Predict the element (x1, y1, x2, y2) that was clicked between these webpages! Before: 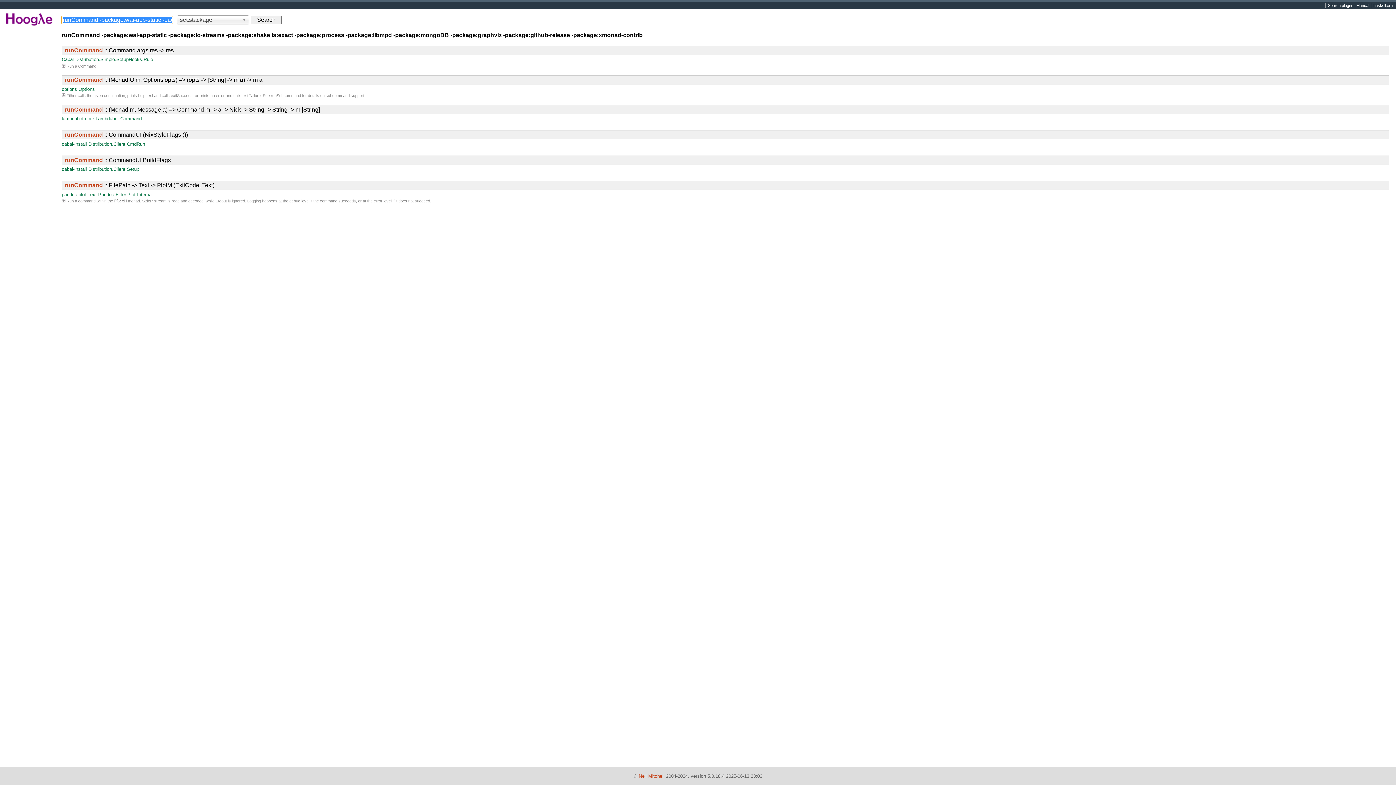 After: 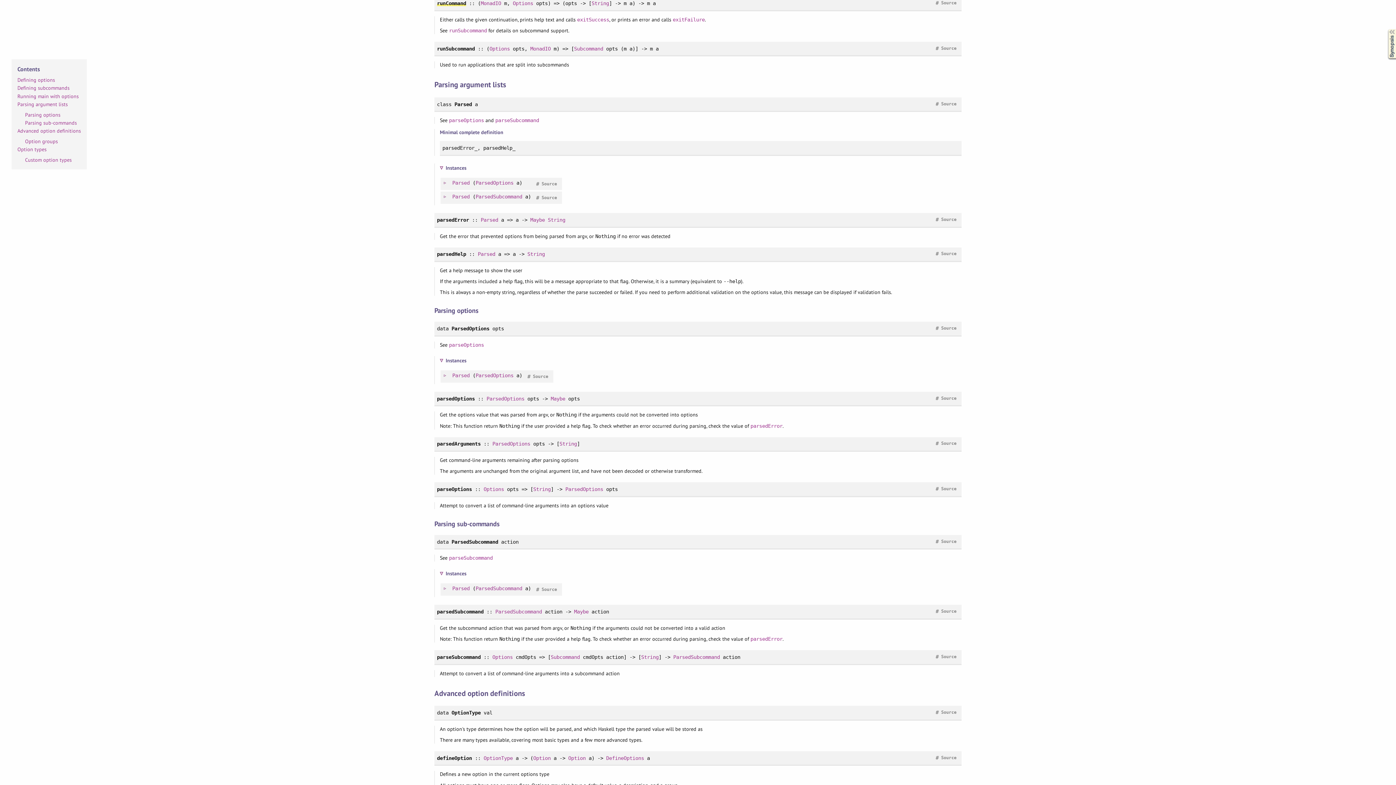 Action: label: runCommand :: (MonadIO m, Options opts) => (opts -> [String] -> m a) -> m a bbox: (64, 76, 262, 83)